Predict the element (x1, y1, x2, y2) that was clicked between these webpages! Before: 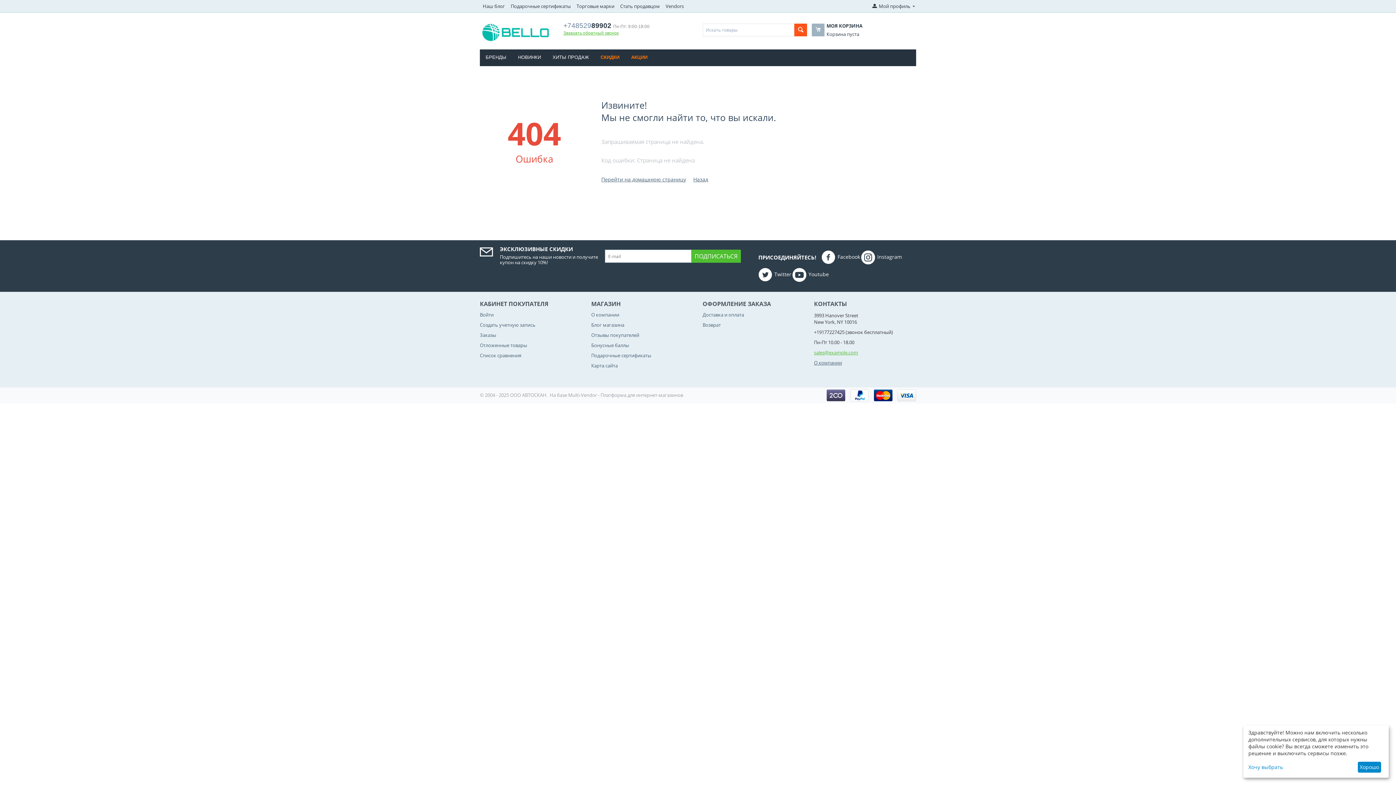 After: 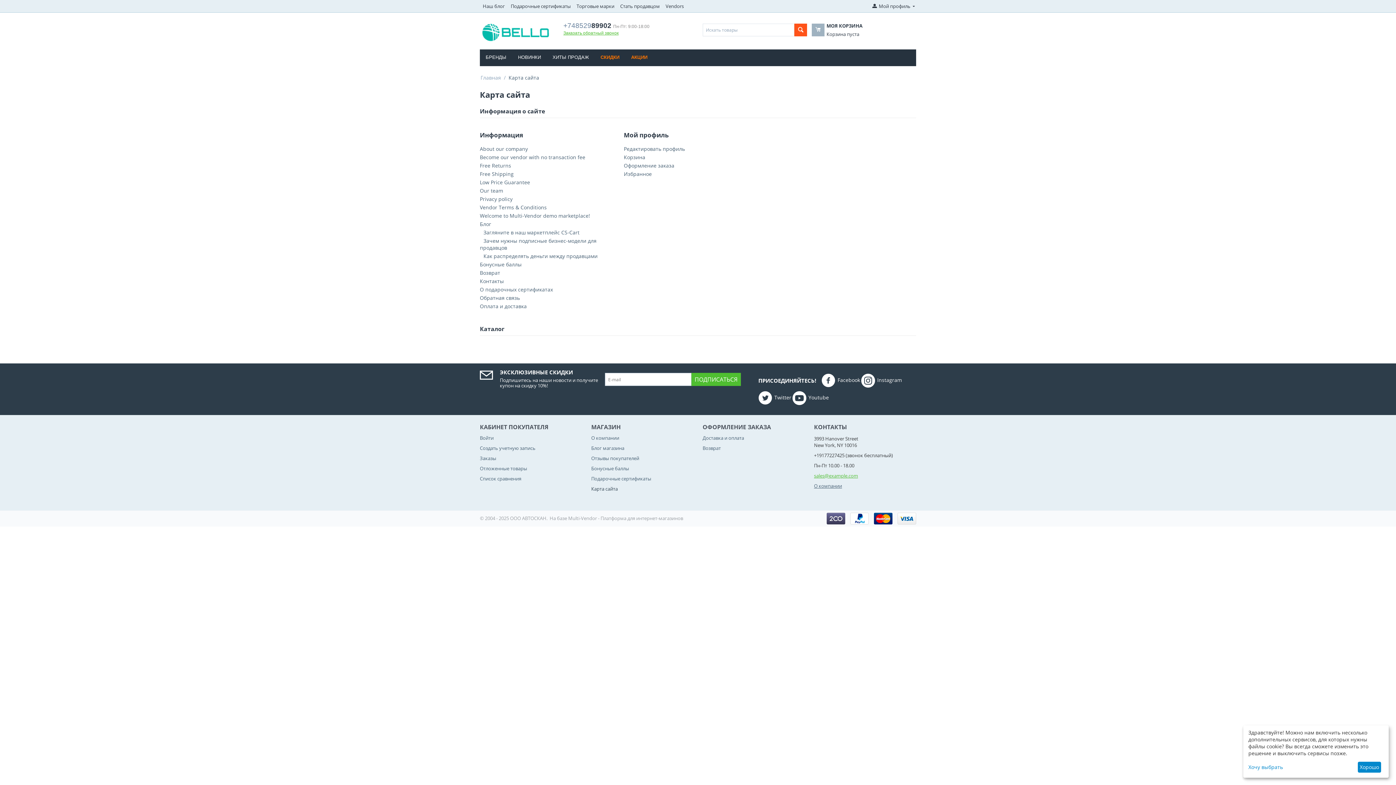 Action: label: Карта сайта bbox: (591, 362, 617, 369)